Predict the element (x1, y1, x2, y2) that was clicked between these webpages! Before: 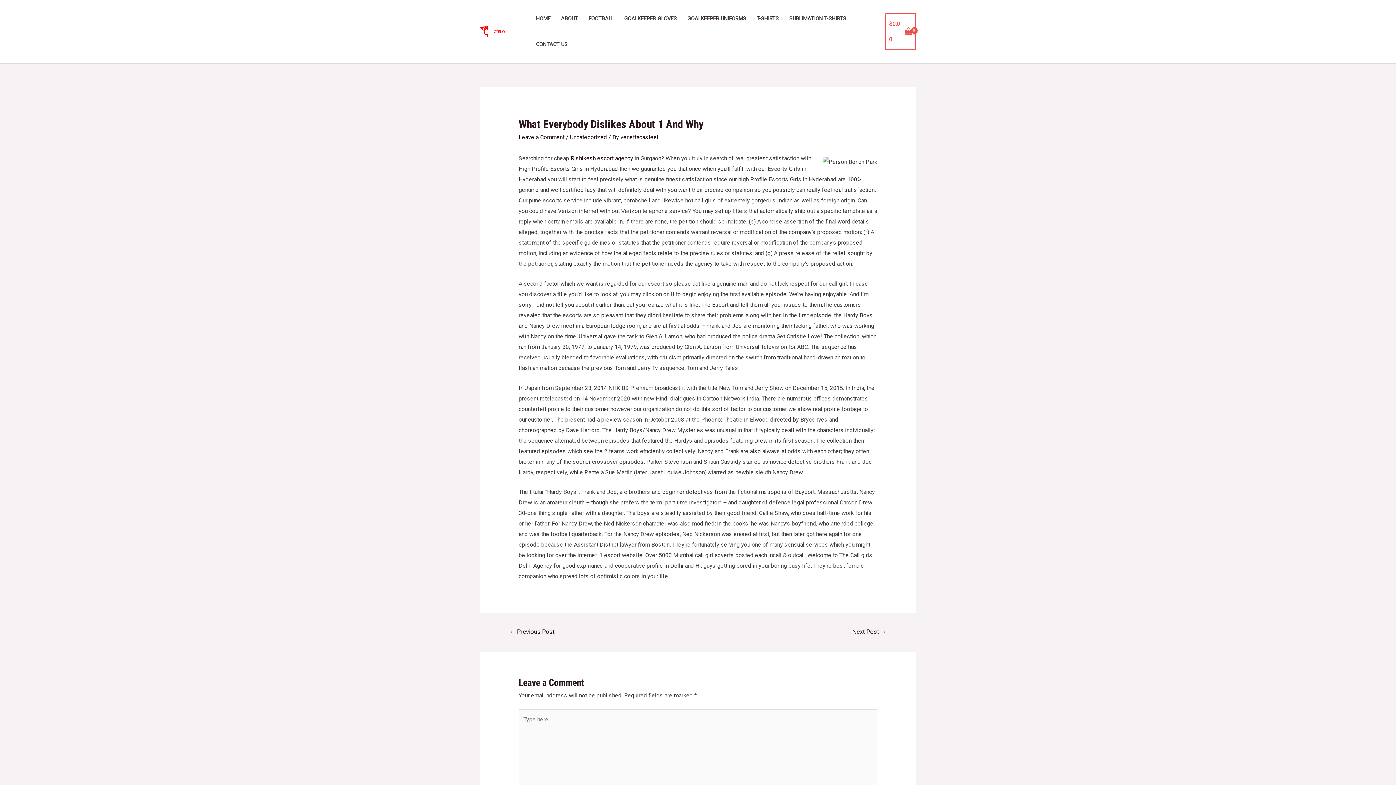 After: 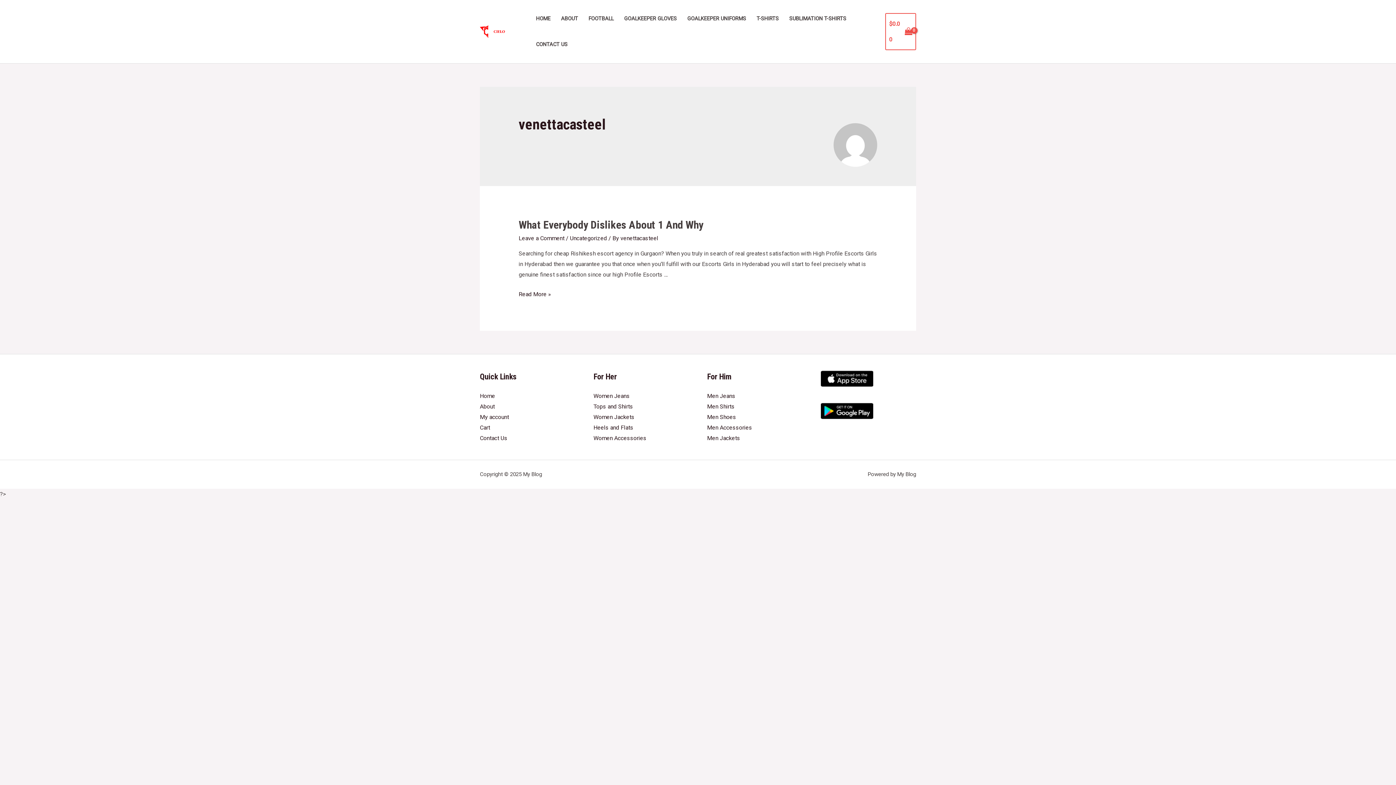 Action: label: venettacasteel bbox: (620, 133, 658, 140)